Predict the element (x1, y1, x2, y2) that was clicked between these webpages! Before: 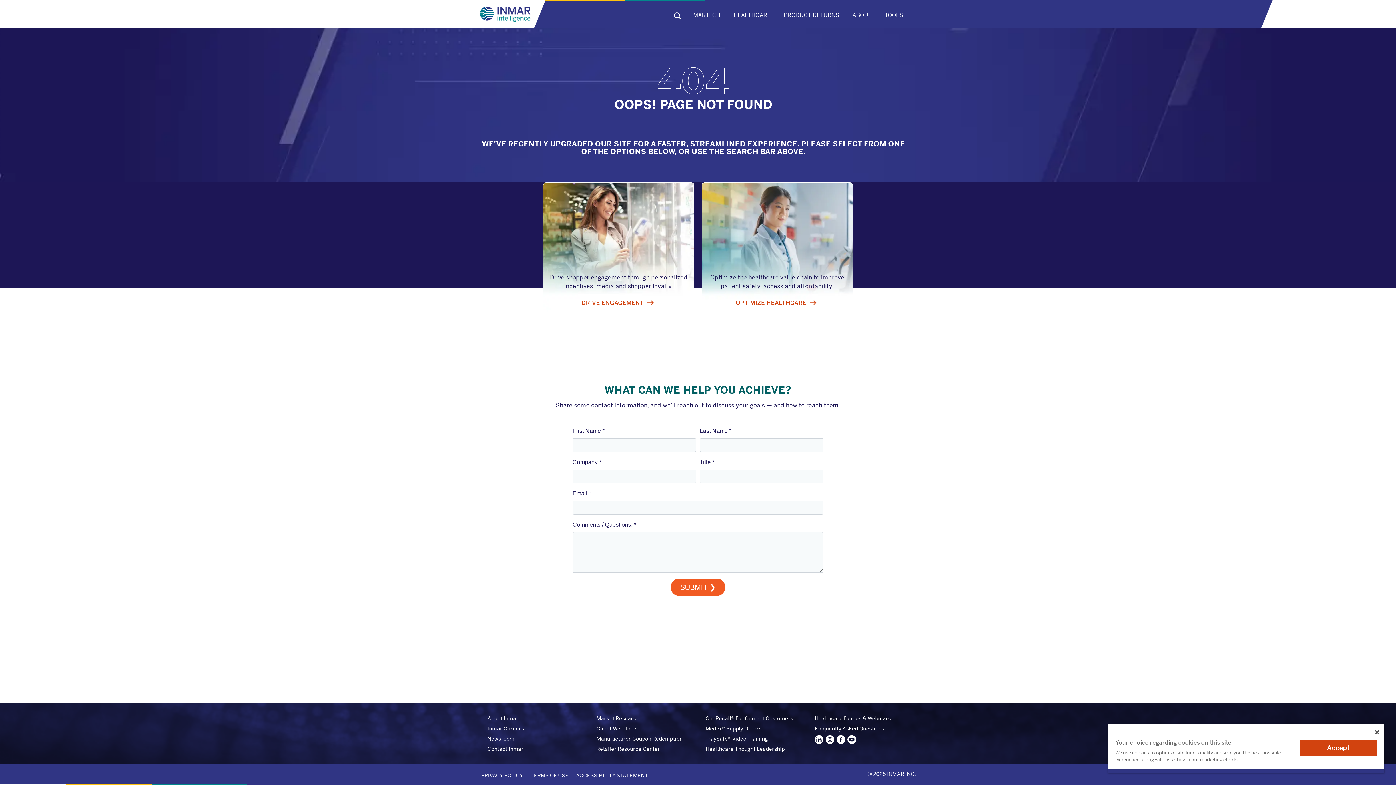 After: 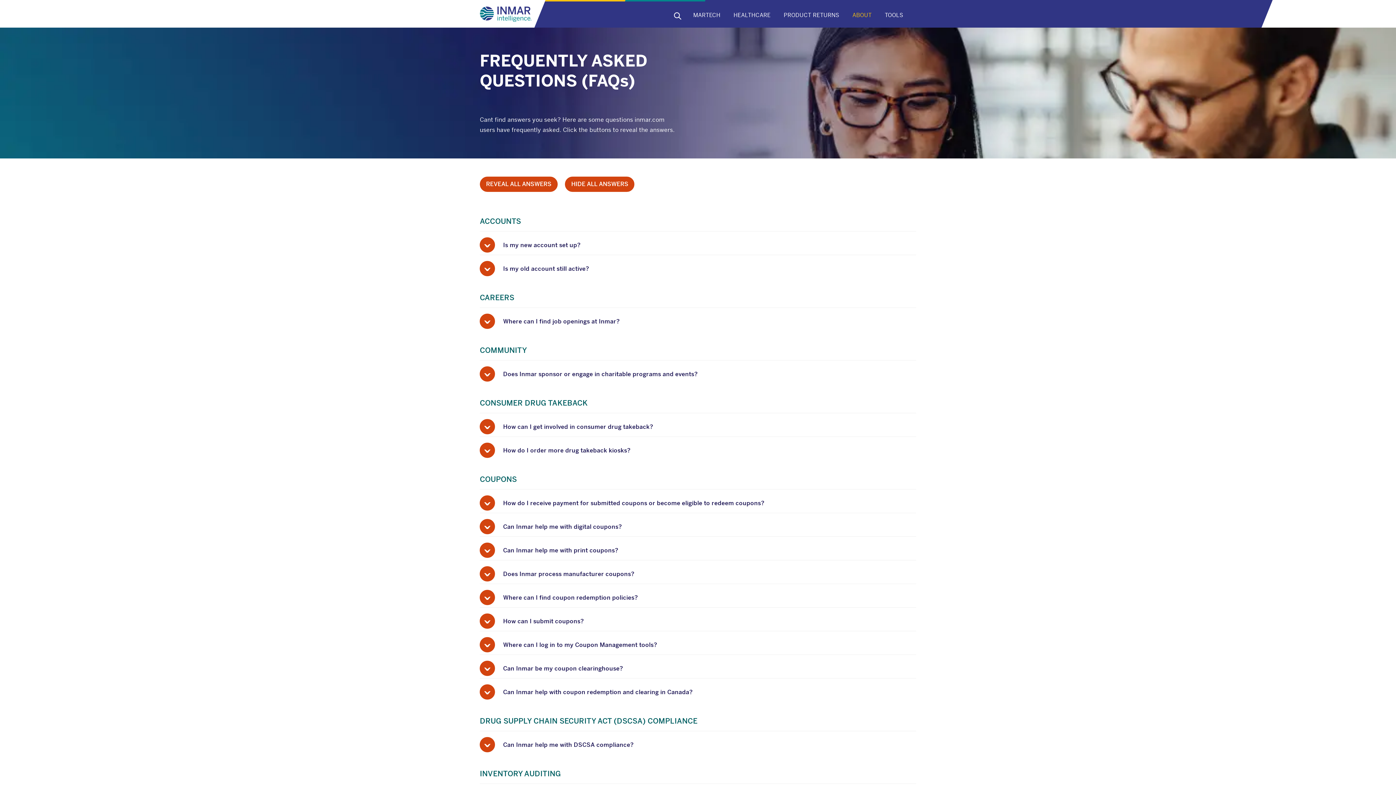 Action: bbox: (813, 725, 885, 732) label: Frequently Asked Questions